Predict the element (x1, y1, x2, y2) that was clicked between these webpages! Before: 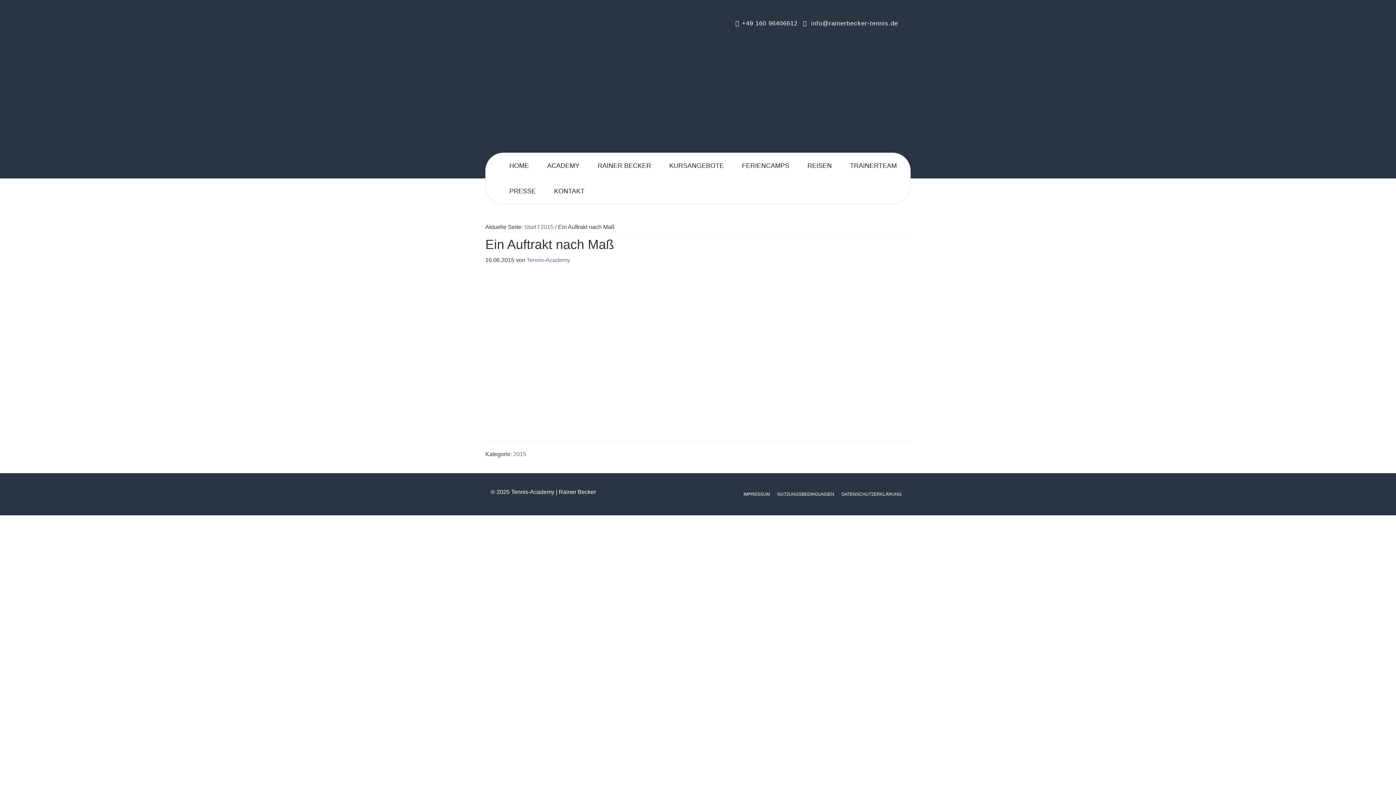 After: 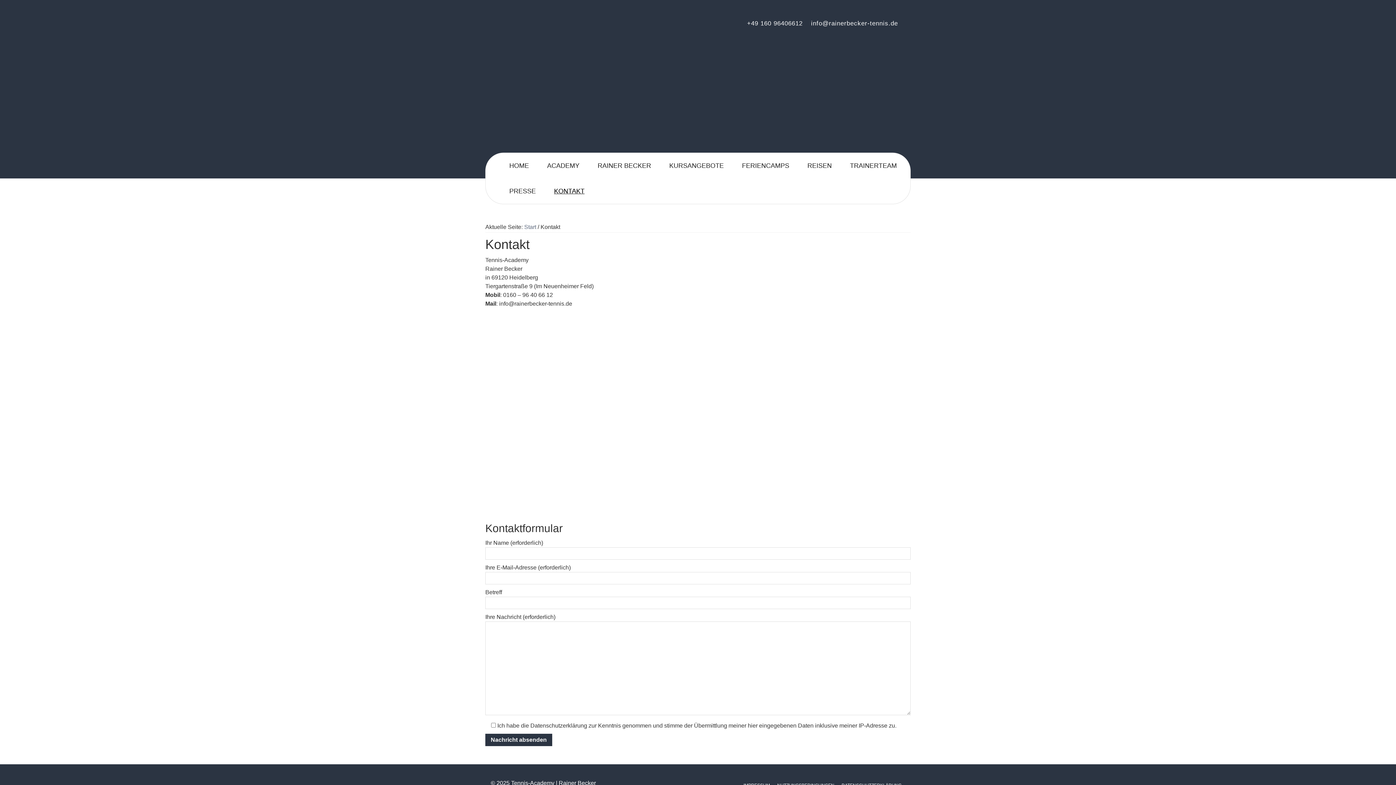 Action: label: KONTAKT bbox: (545, 178, 593, 204)